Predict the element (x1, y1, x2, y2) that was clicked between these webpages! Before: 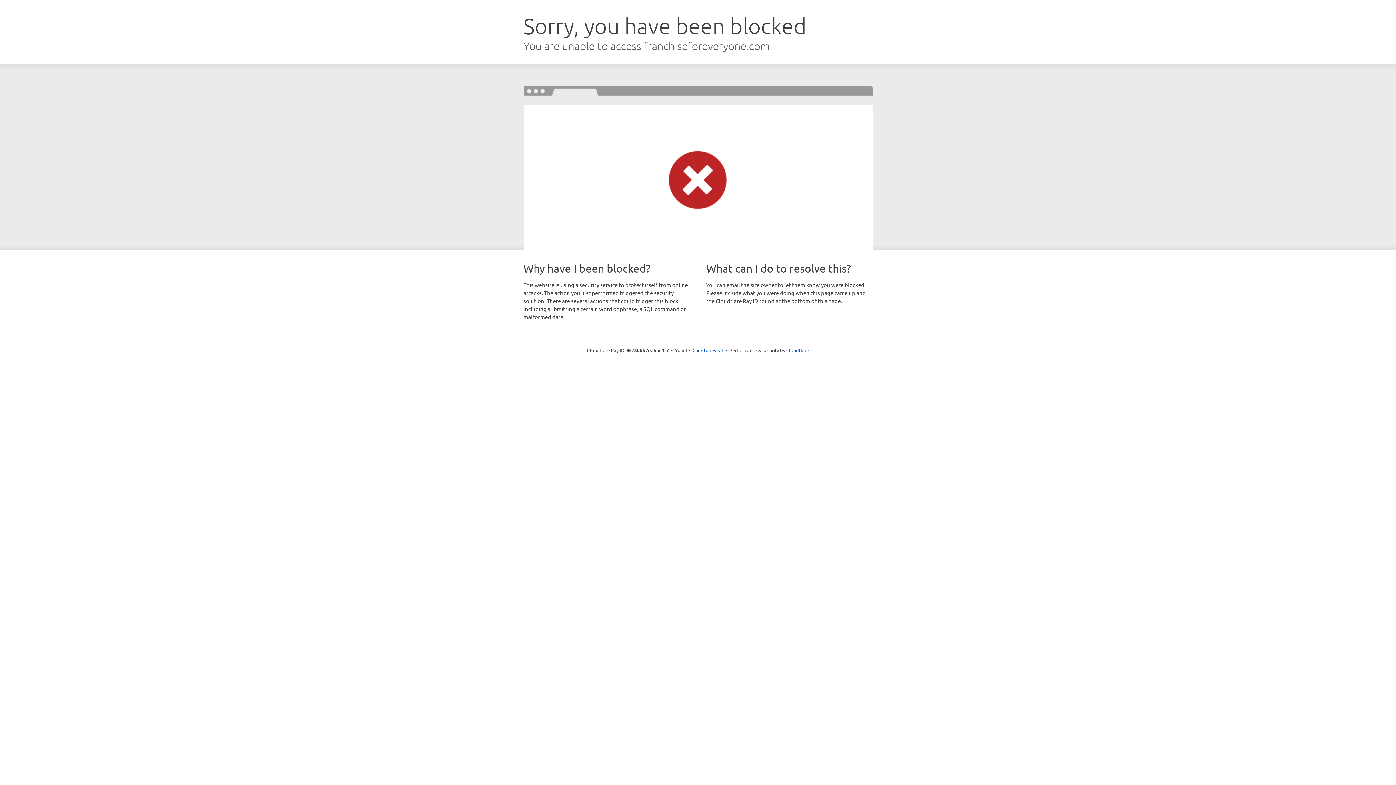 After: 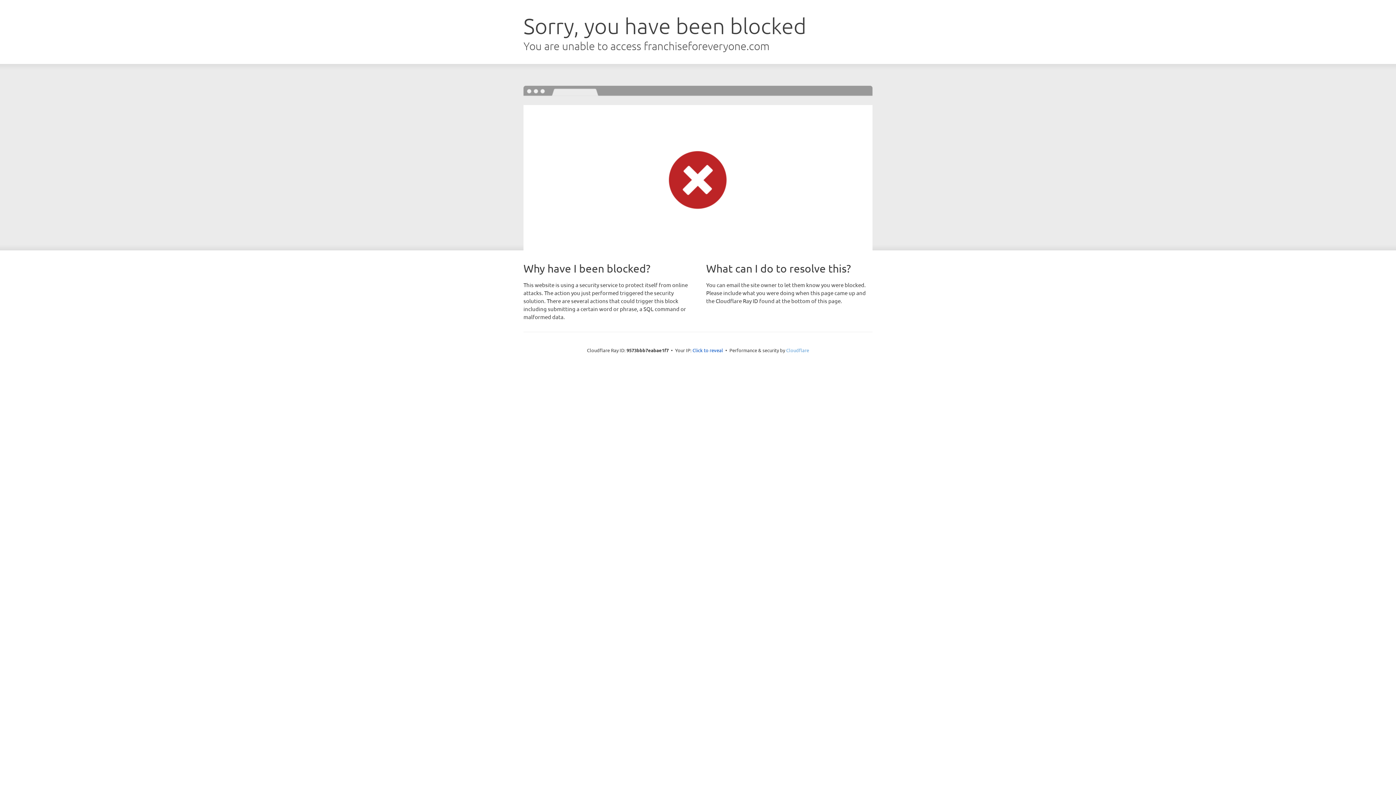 Action: bbox: (786, 347, 809, 353) label: Cloudflare